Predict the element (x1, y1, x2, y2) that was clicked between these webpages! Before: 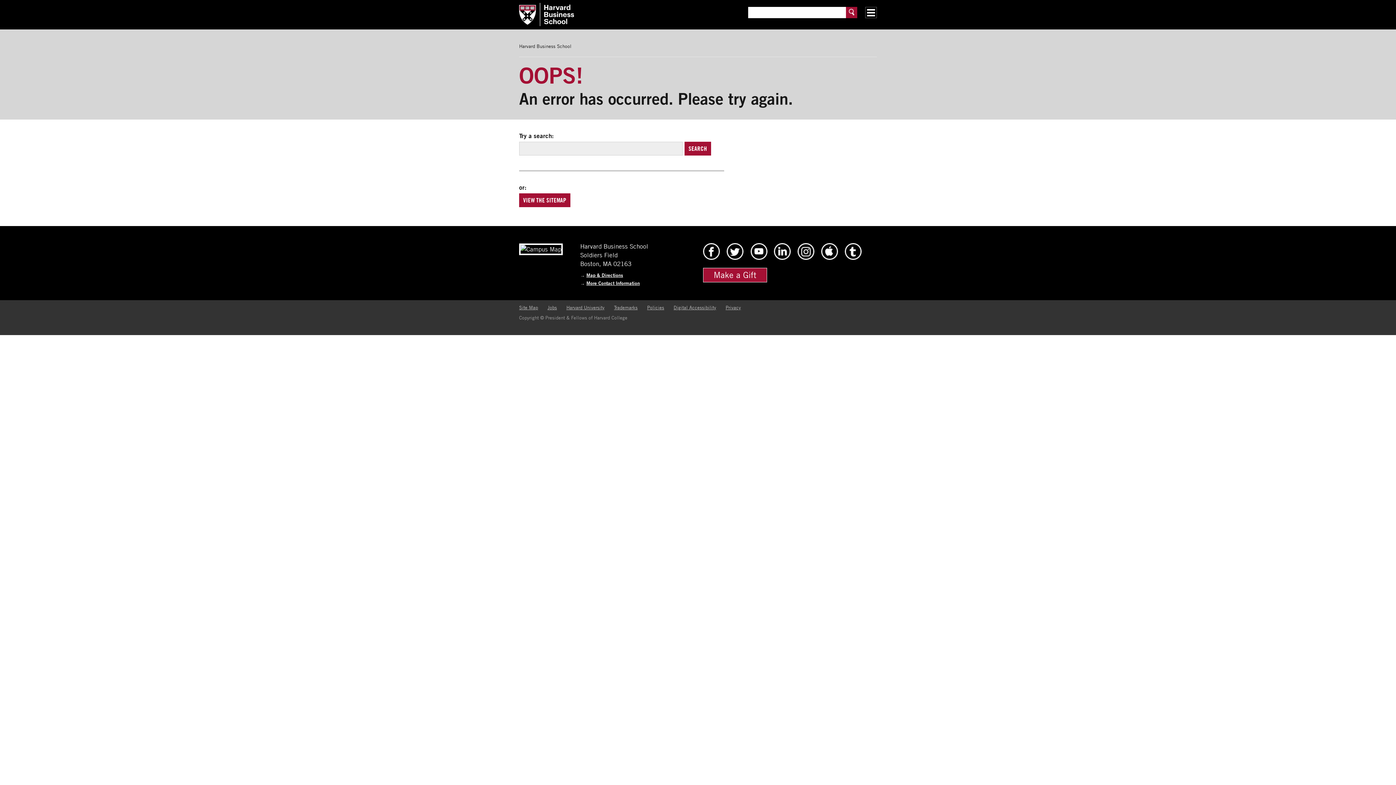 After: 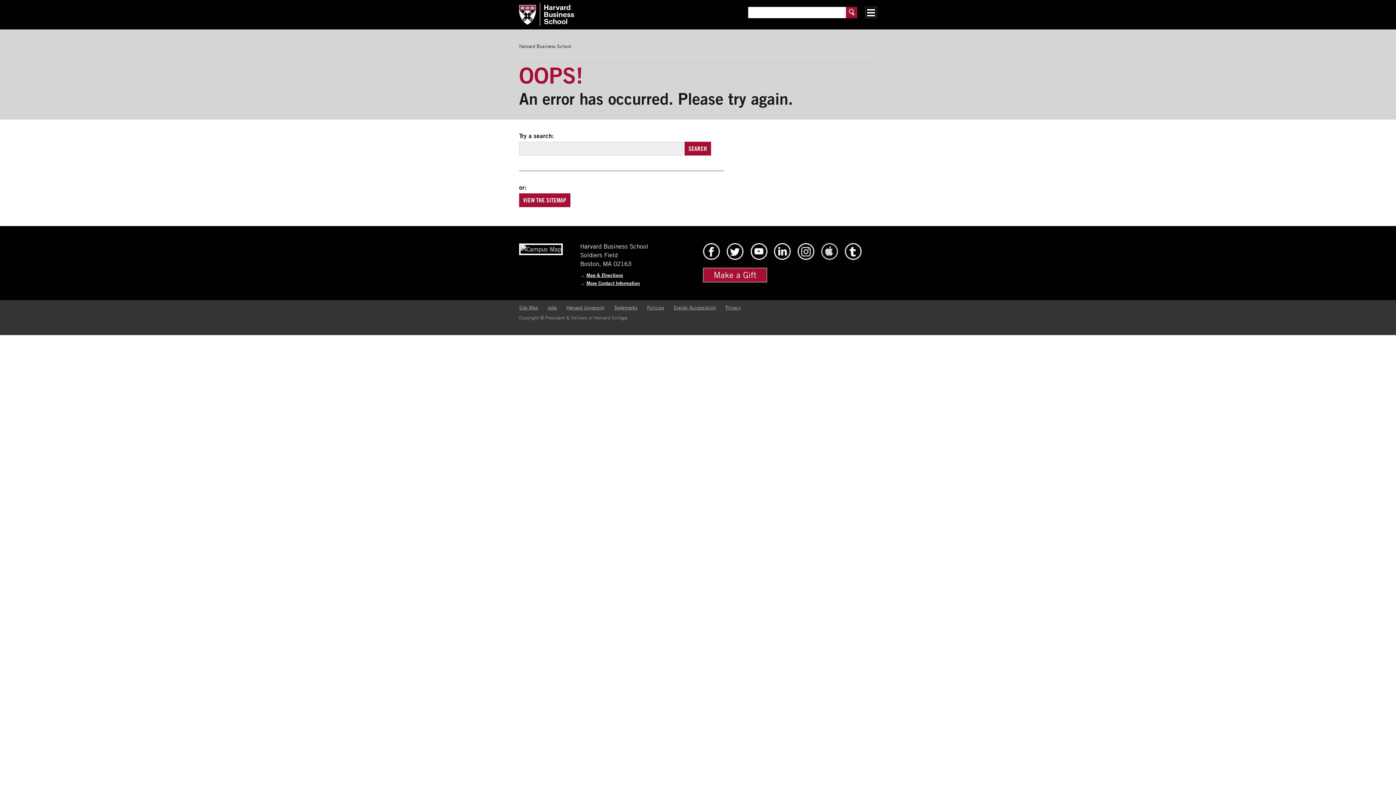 Action: bbox: (821, 254, 838, 261) label: HBS iTunes